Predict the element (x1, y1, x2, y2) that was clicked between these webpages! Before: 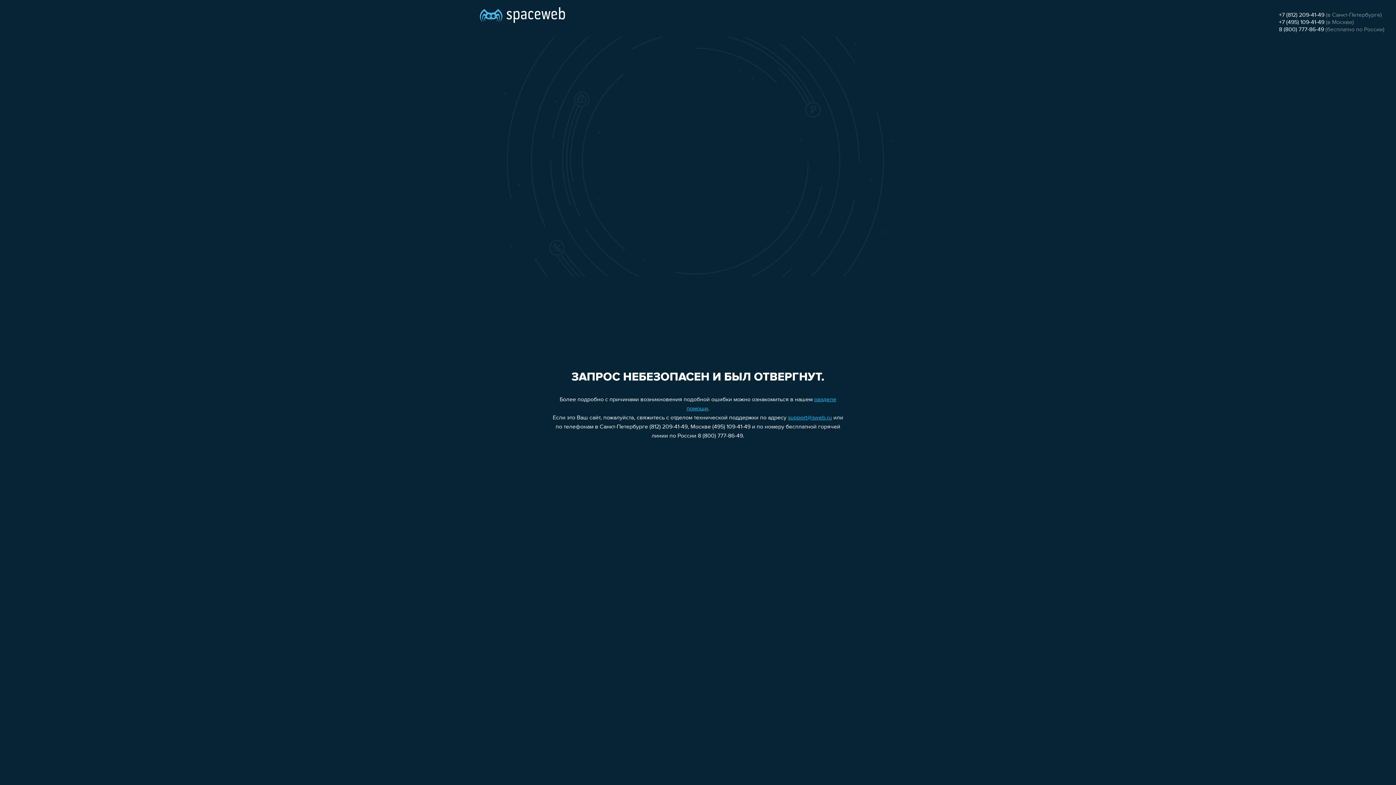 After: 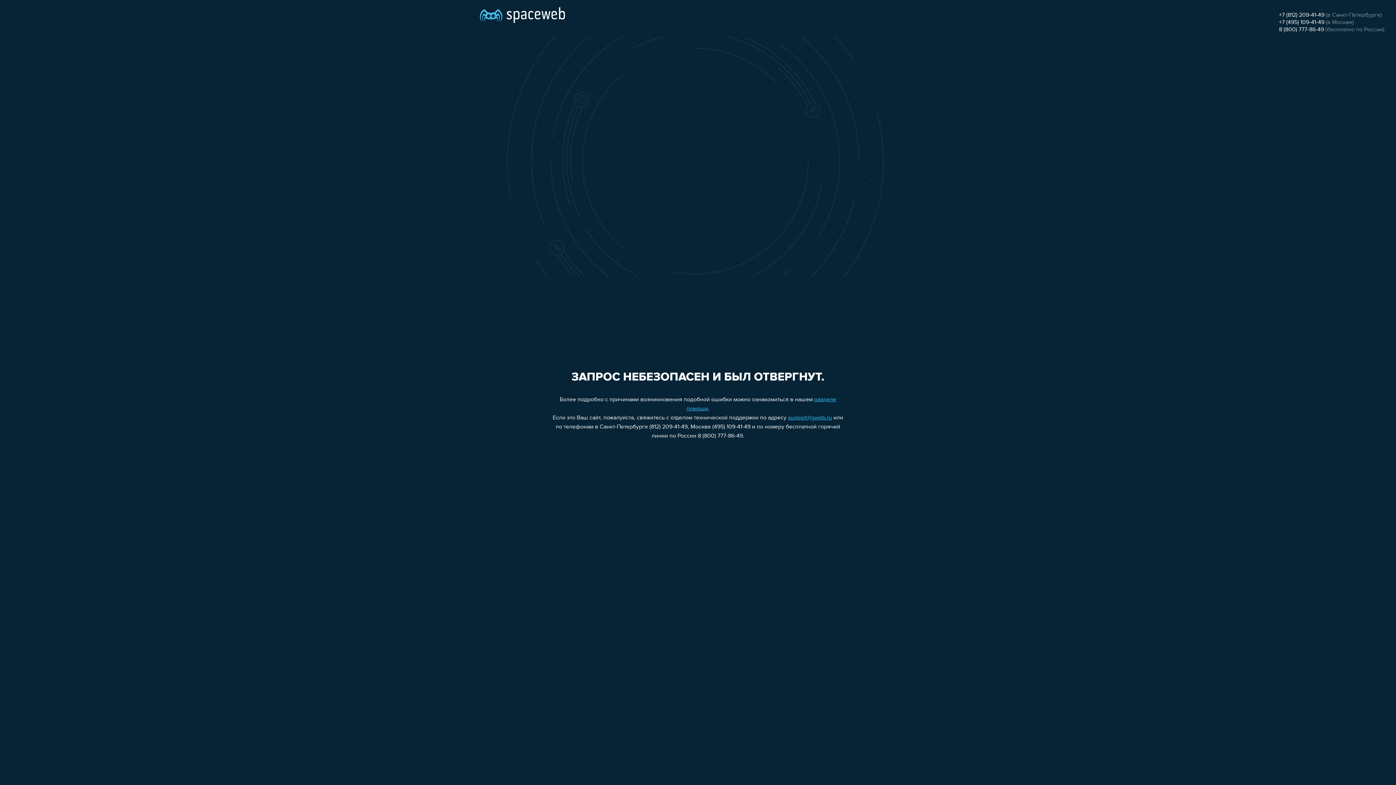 Action: bbox: (1279, 12, 1324, 18) label: +7 (812) 209-41-49